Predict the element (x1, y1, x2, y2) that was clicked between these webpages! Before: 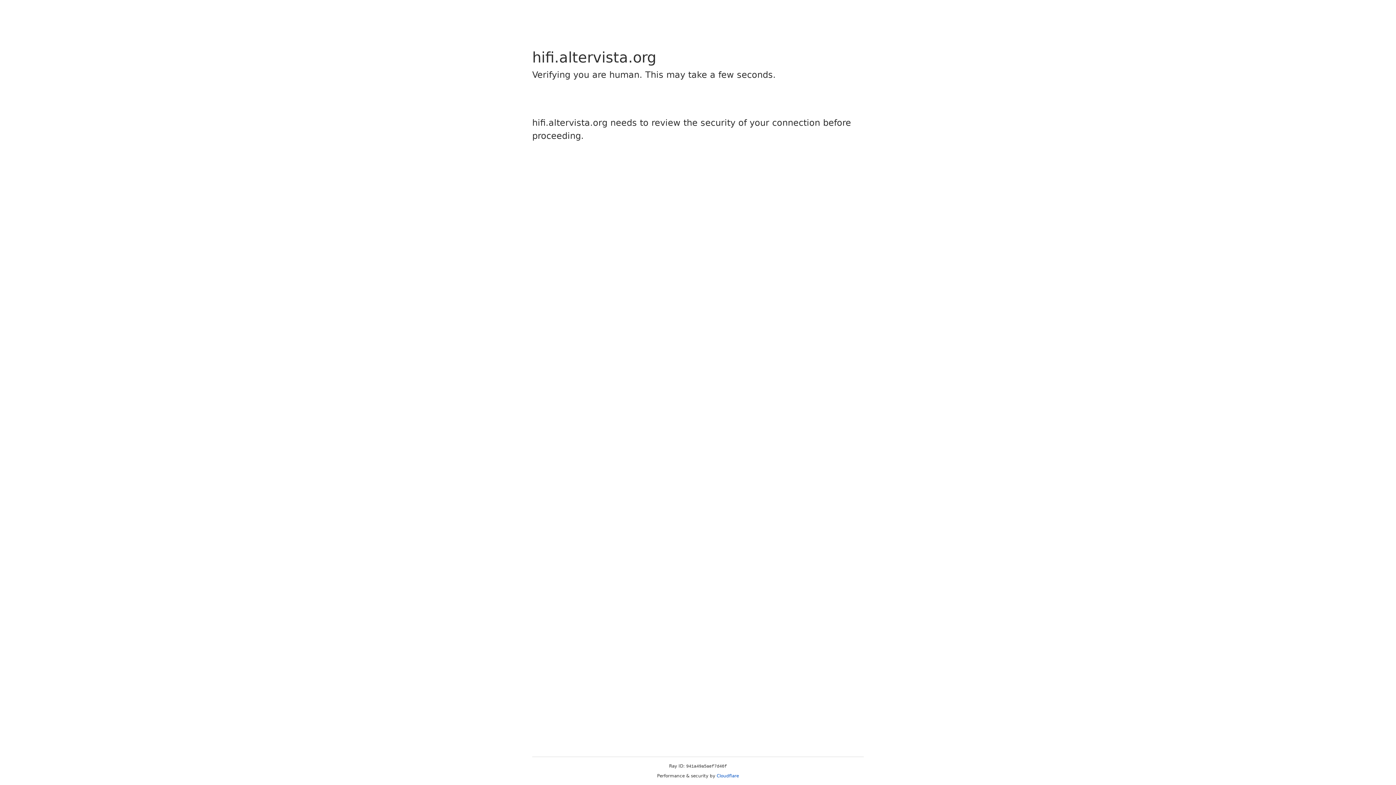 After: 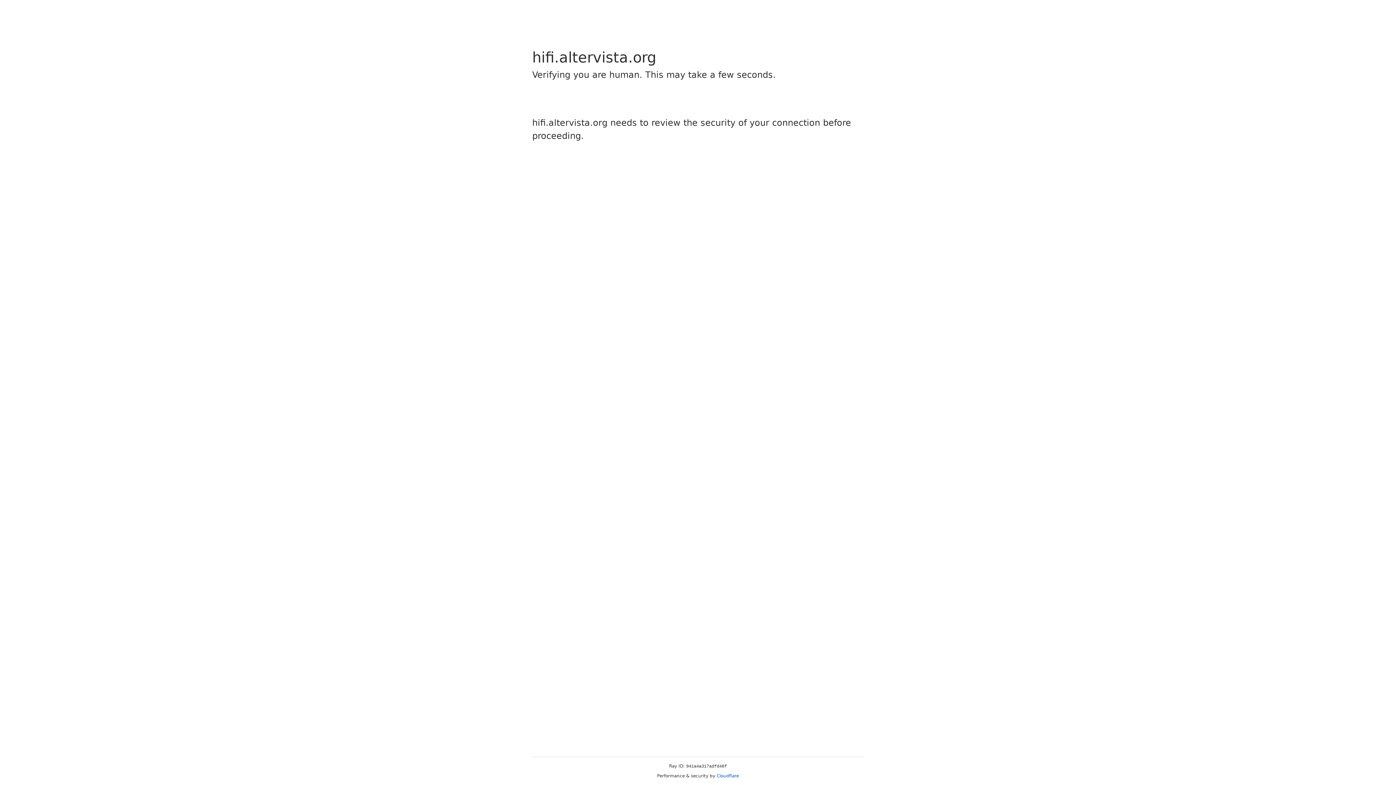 Action: bbox: (716, 773, 739, 778) label: Cloudflare